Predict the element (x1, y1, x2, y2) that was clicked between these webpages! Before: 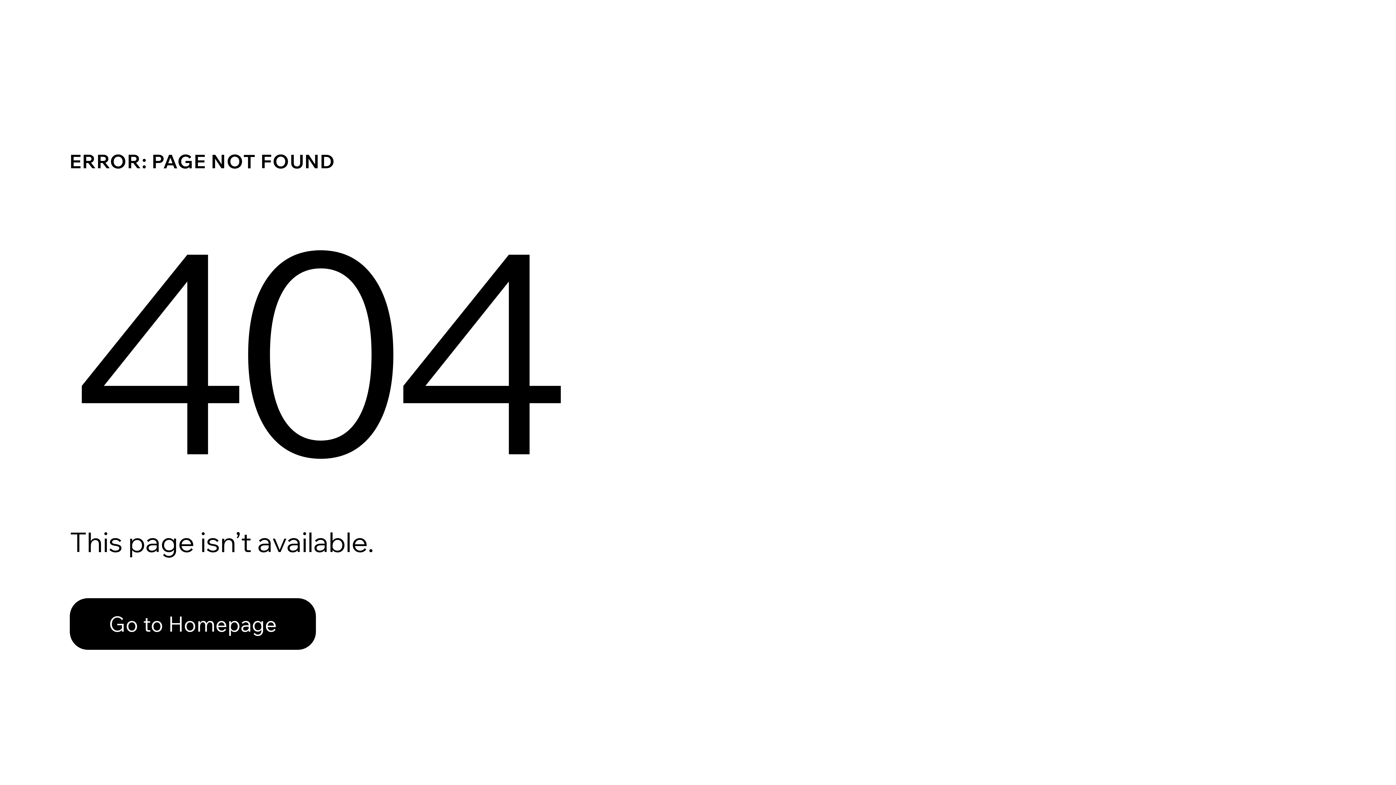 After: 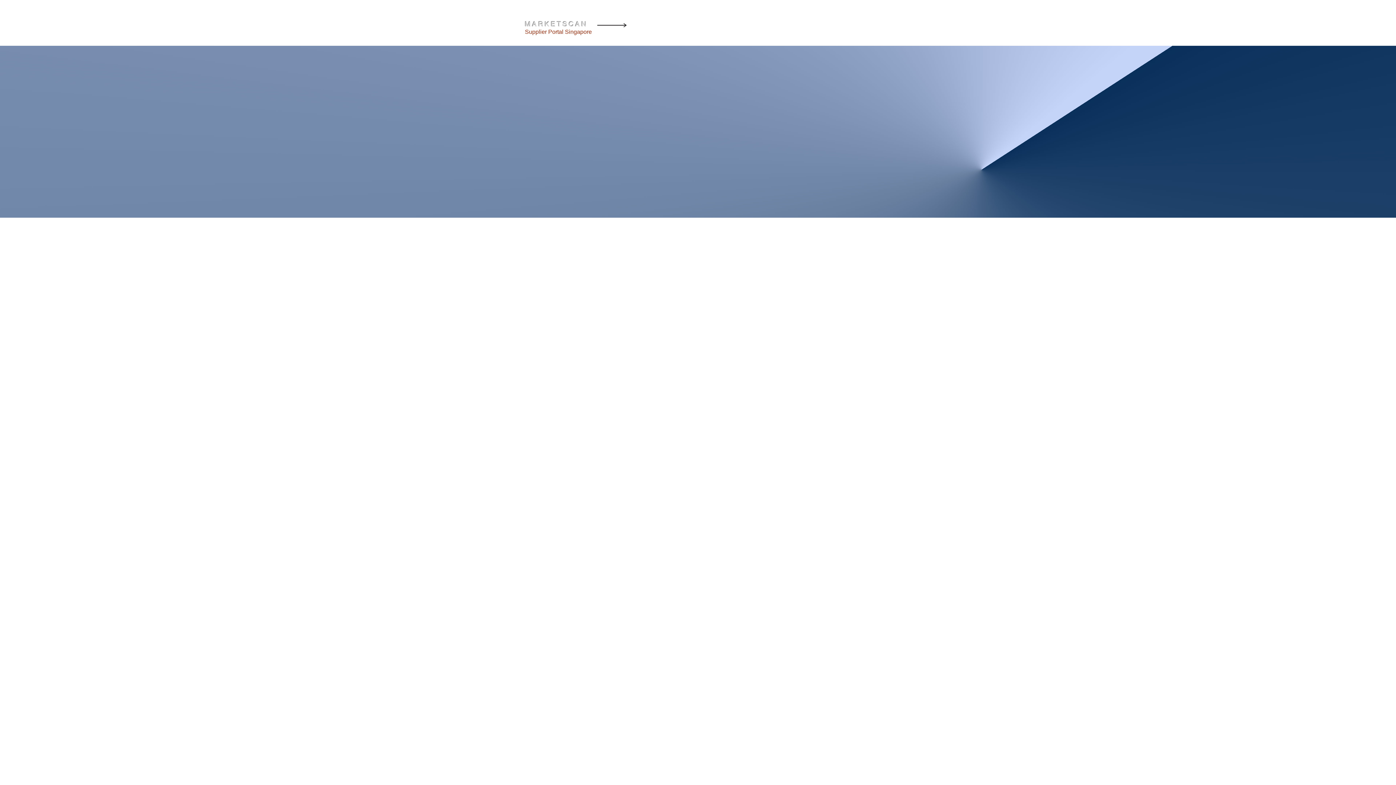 Action: bbox: (69, 598, 316, 650) label: Go to Homepage